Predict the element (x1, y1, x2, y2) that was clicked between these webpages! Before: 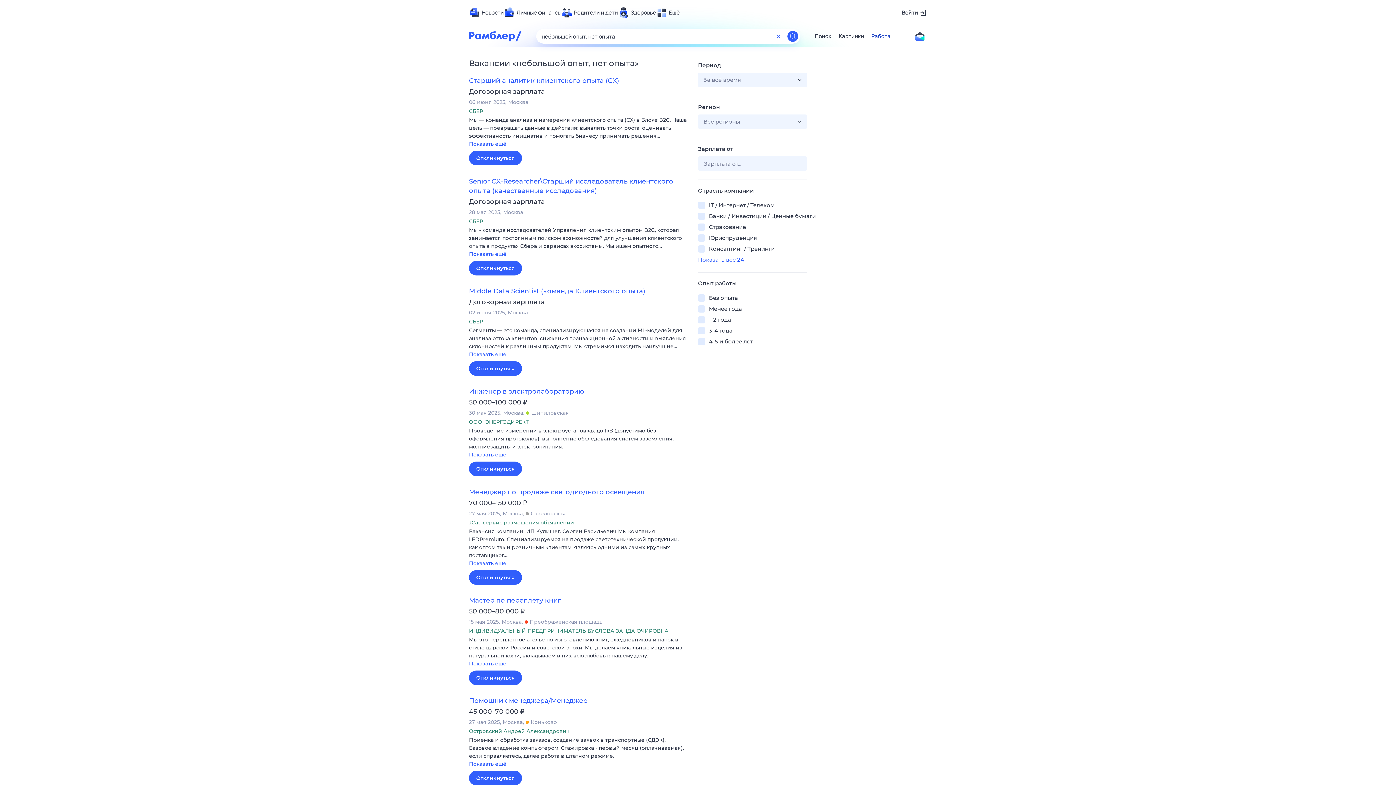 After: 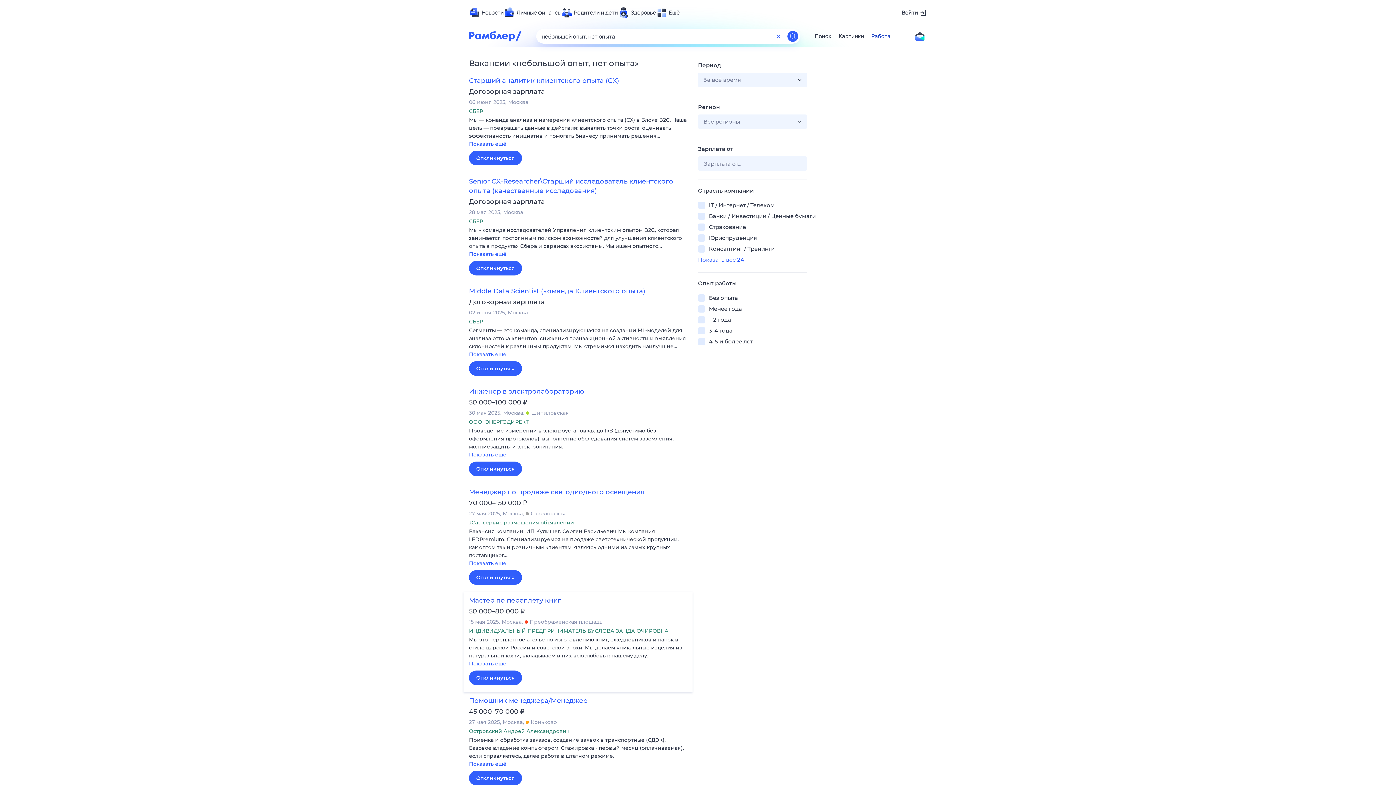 Action: label: Мастер по переплету книг bbox: (469, 596, 561, 604)